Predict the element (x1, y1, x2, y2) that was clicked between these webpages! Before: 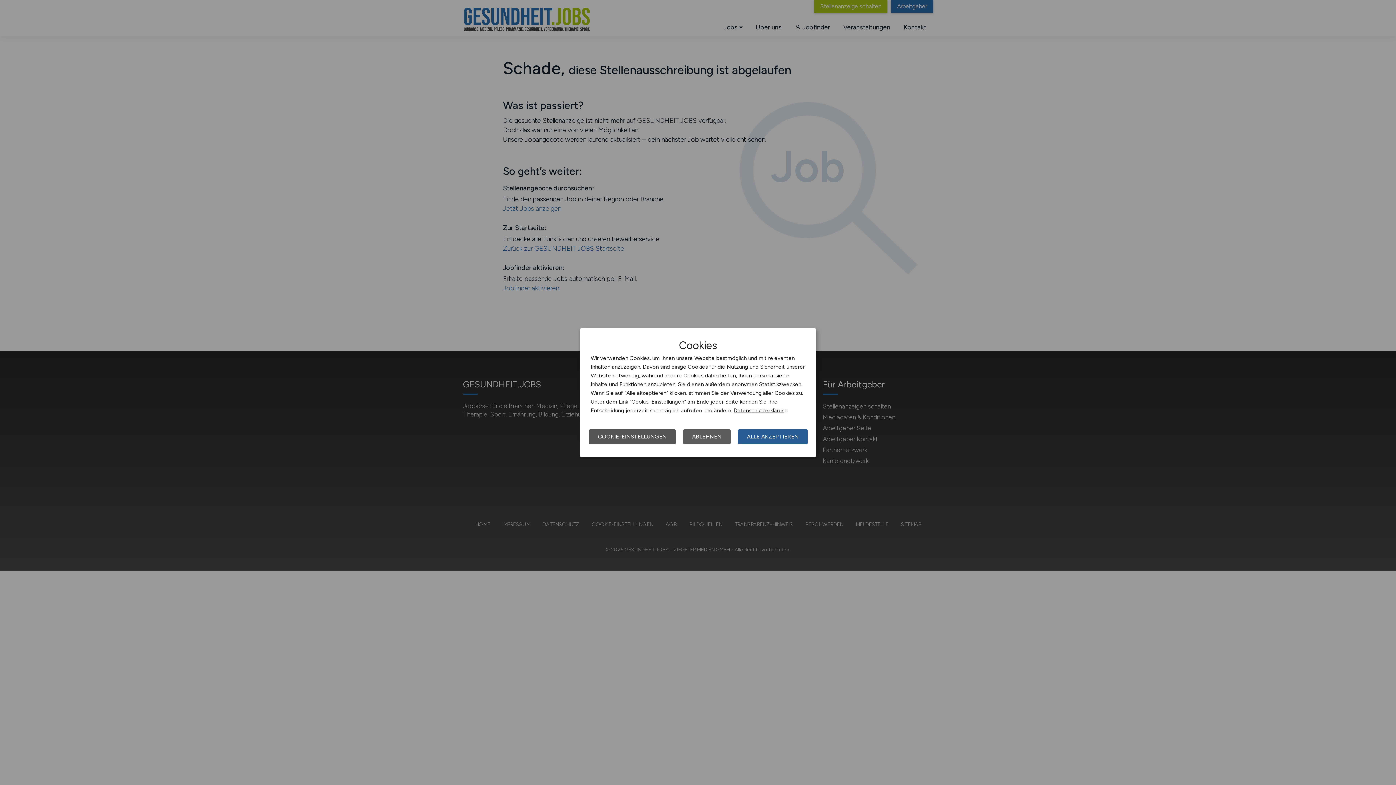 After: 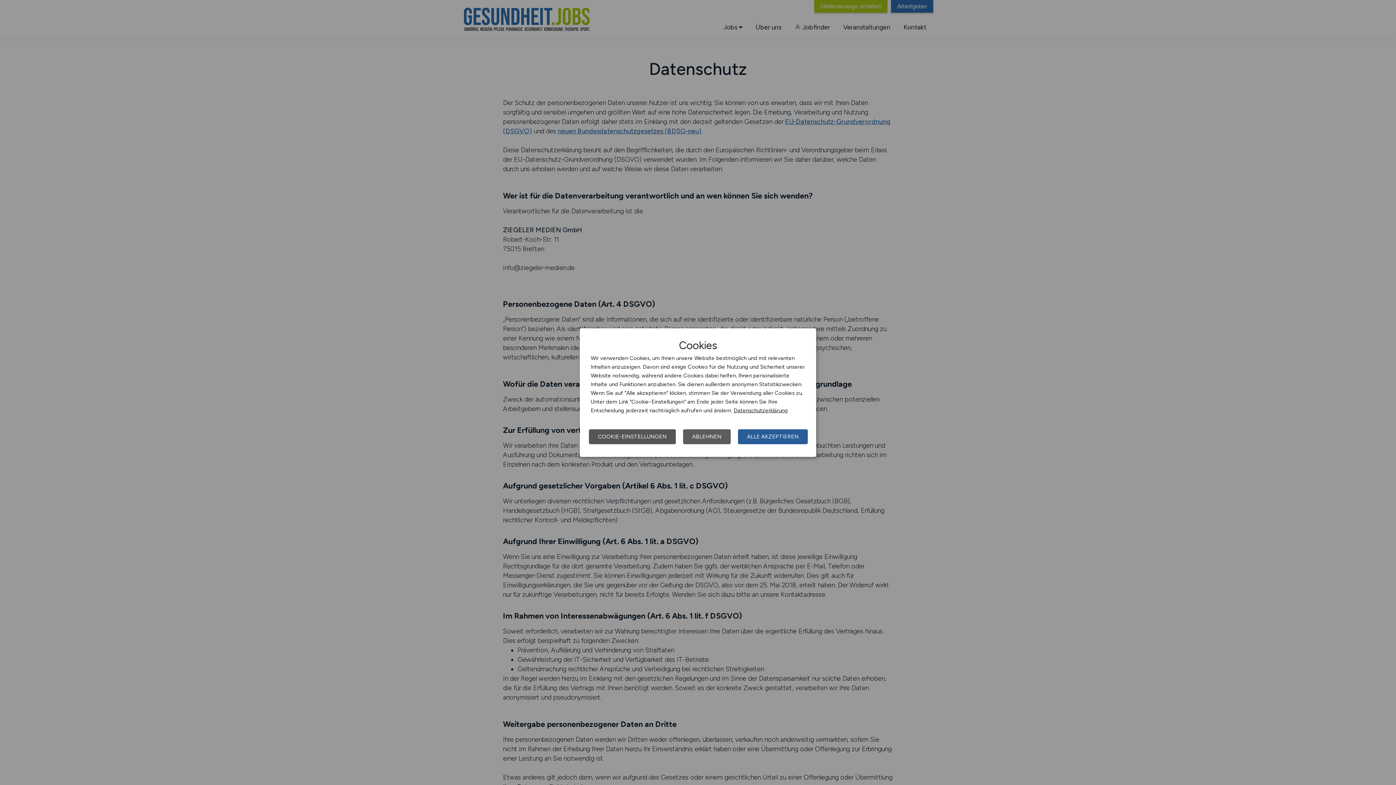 Action: label: Datenschutzerklärung bbox: (733, 407, 788, 413)